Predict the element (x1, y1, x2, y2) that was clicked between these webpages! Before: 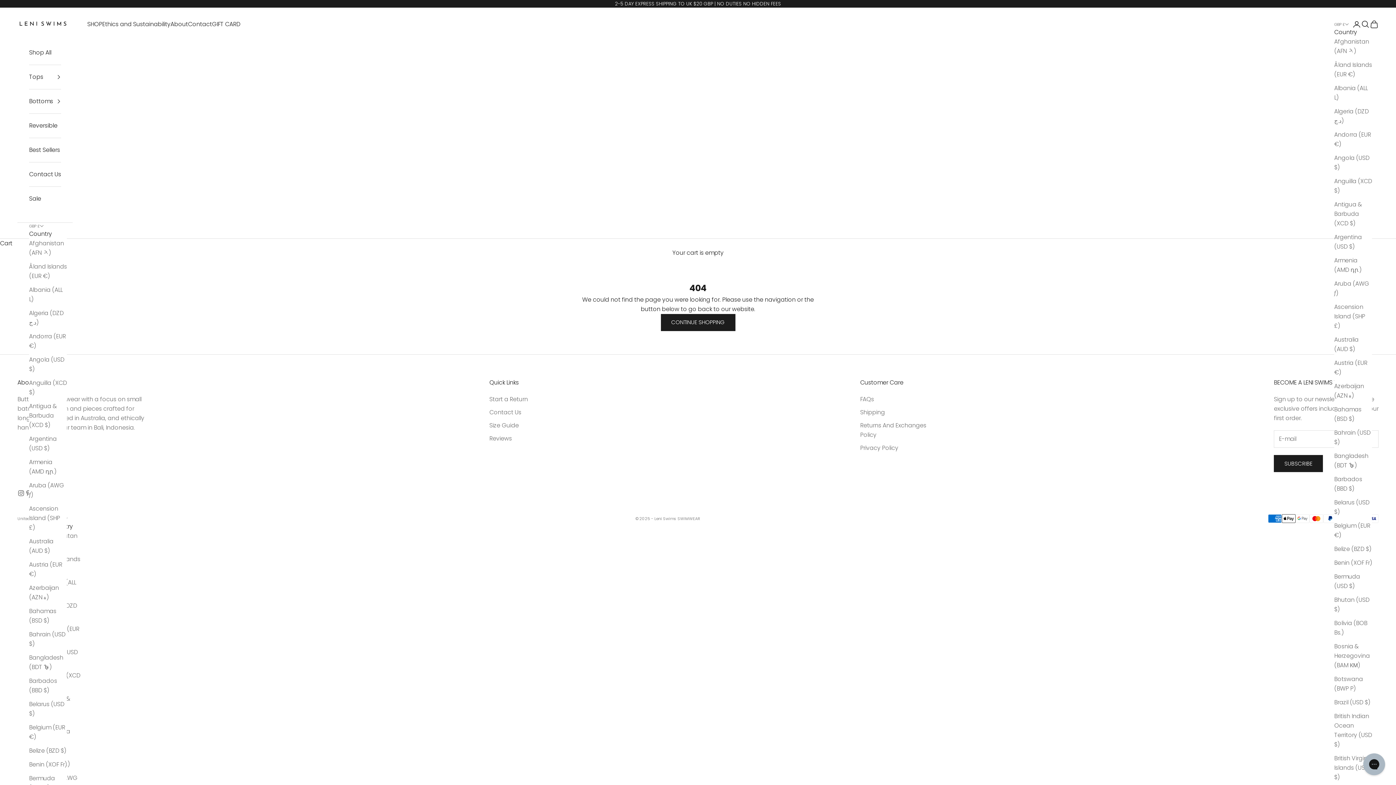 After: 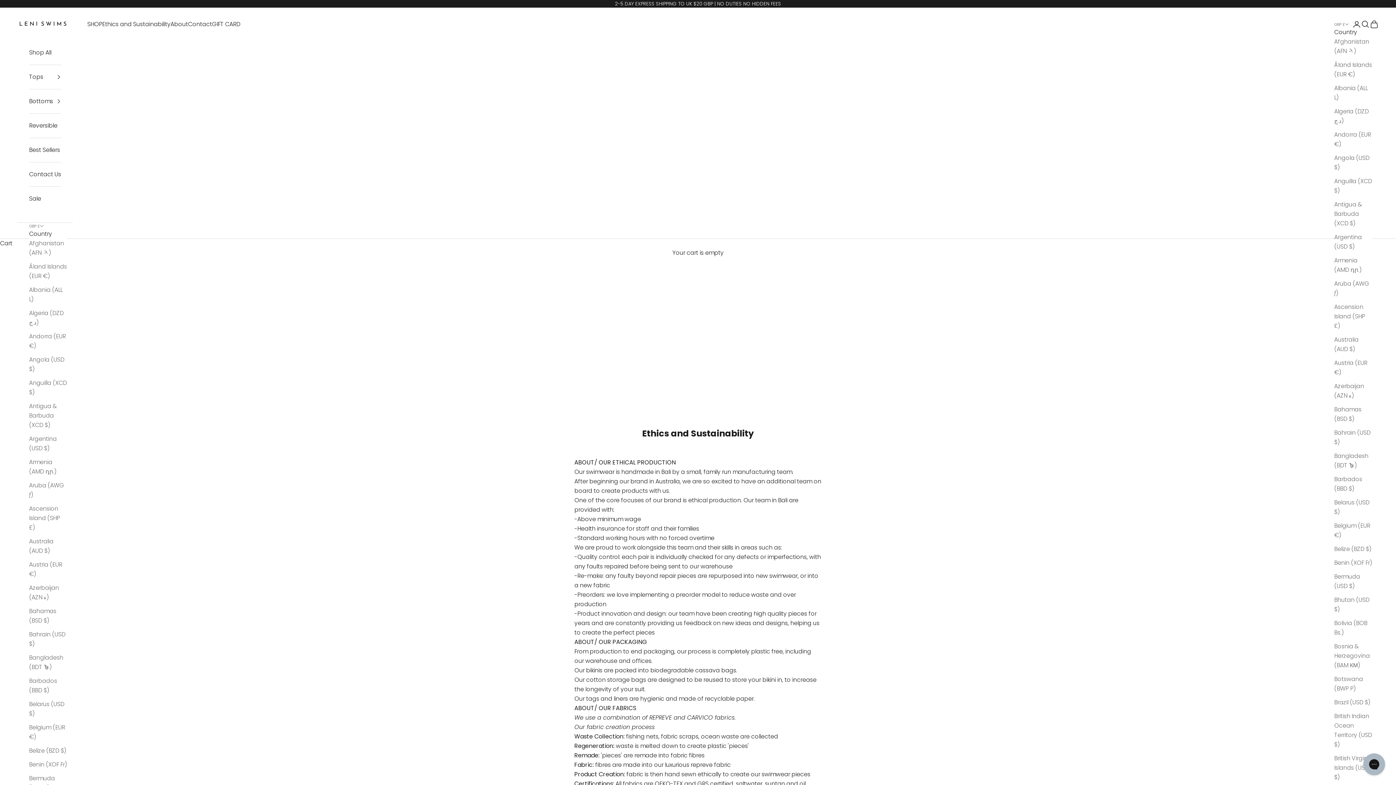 Action: label: Ethics and Sustainability bbox: (102, 19, 170, 28)